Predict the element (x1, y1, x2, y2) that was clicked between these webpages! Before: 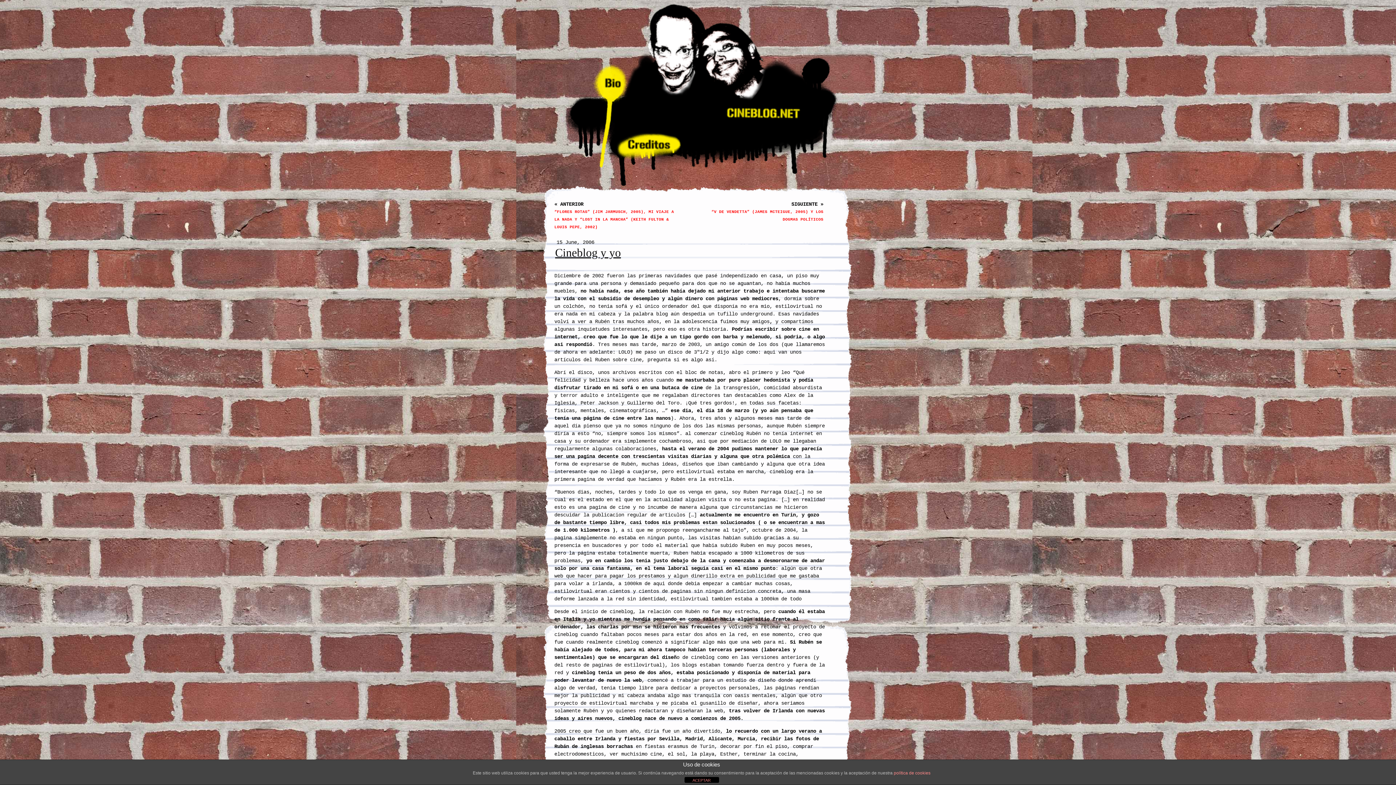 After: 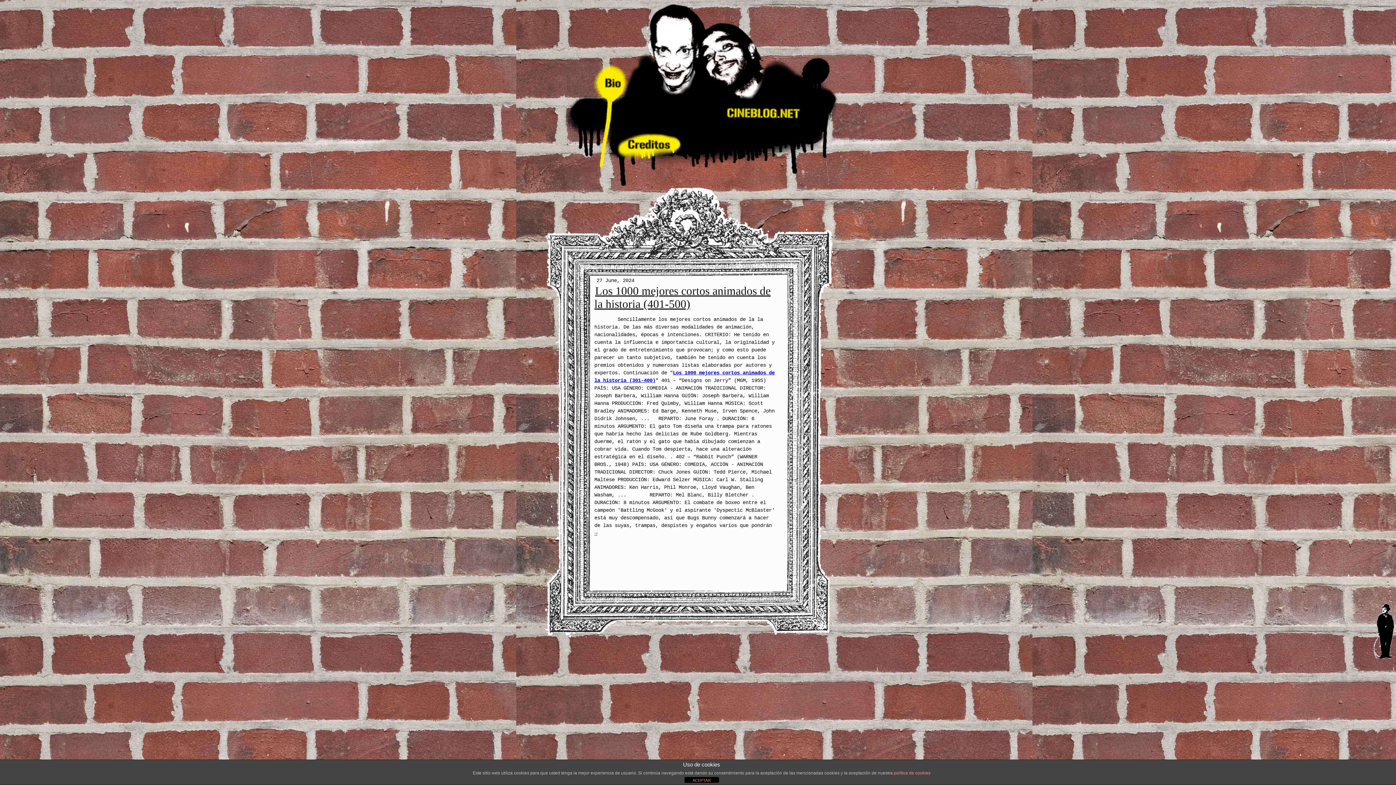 Action: bbox: (552, 181, 838, 187)